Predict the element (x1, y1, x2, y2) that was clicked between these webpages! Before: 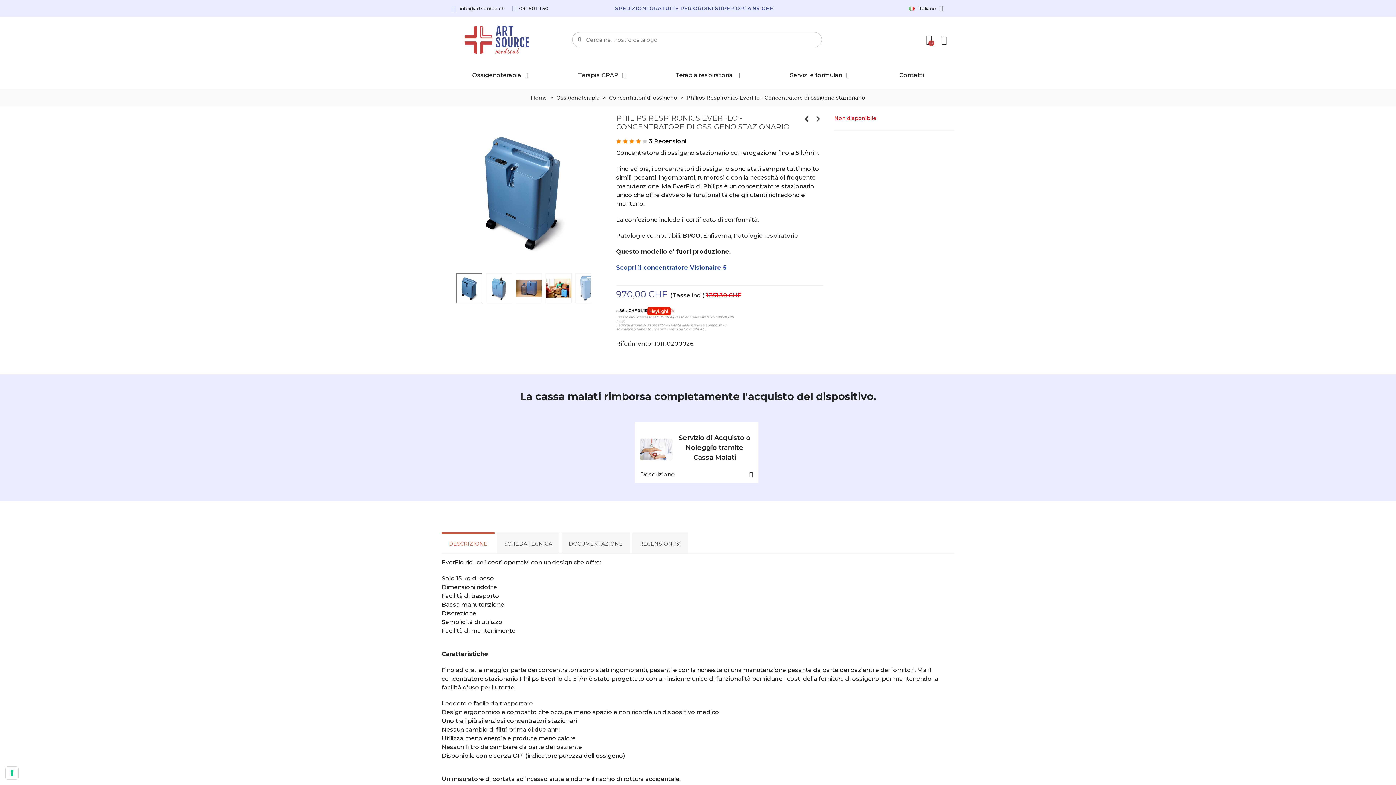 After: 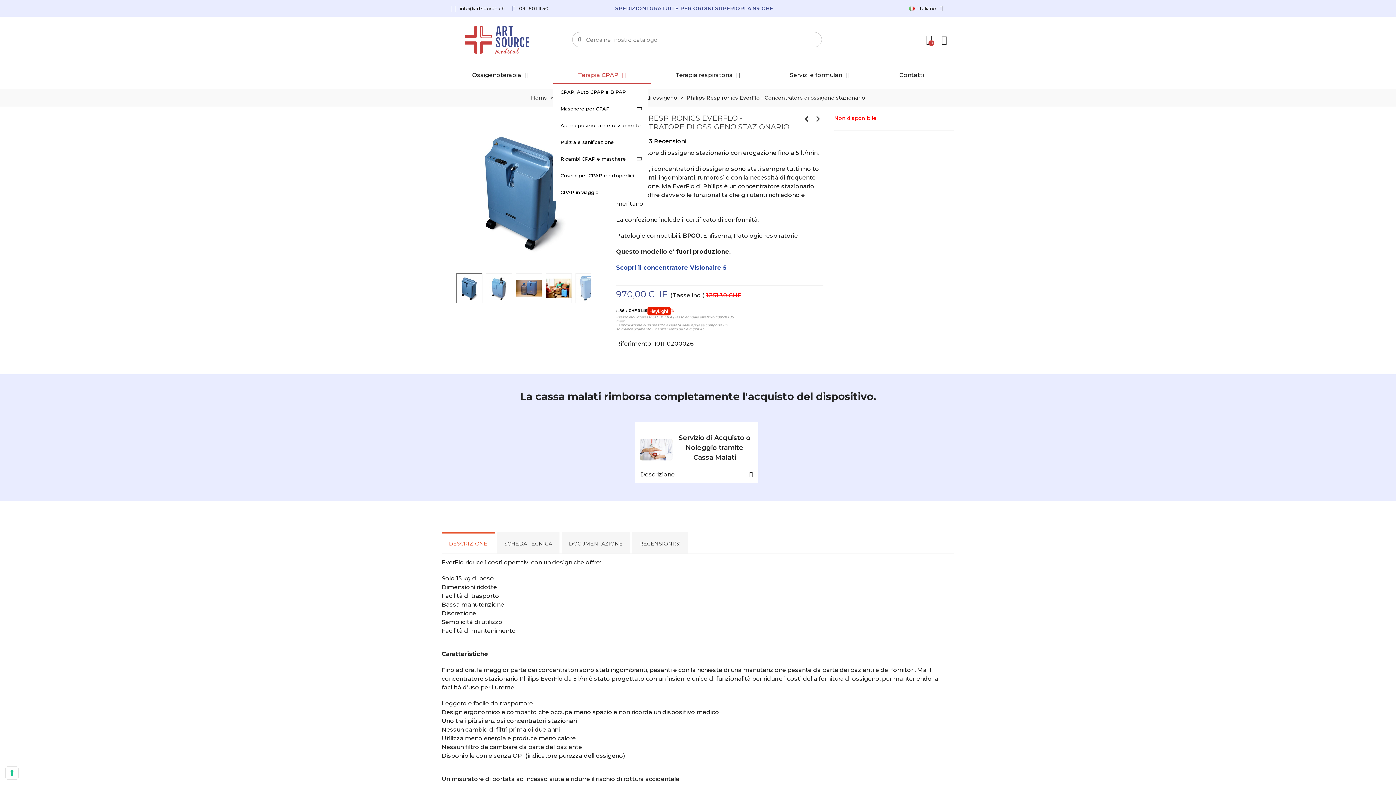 Action: label: Terapia CPAP bbox: (553, 66, 650, 83)